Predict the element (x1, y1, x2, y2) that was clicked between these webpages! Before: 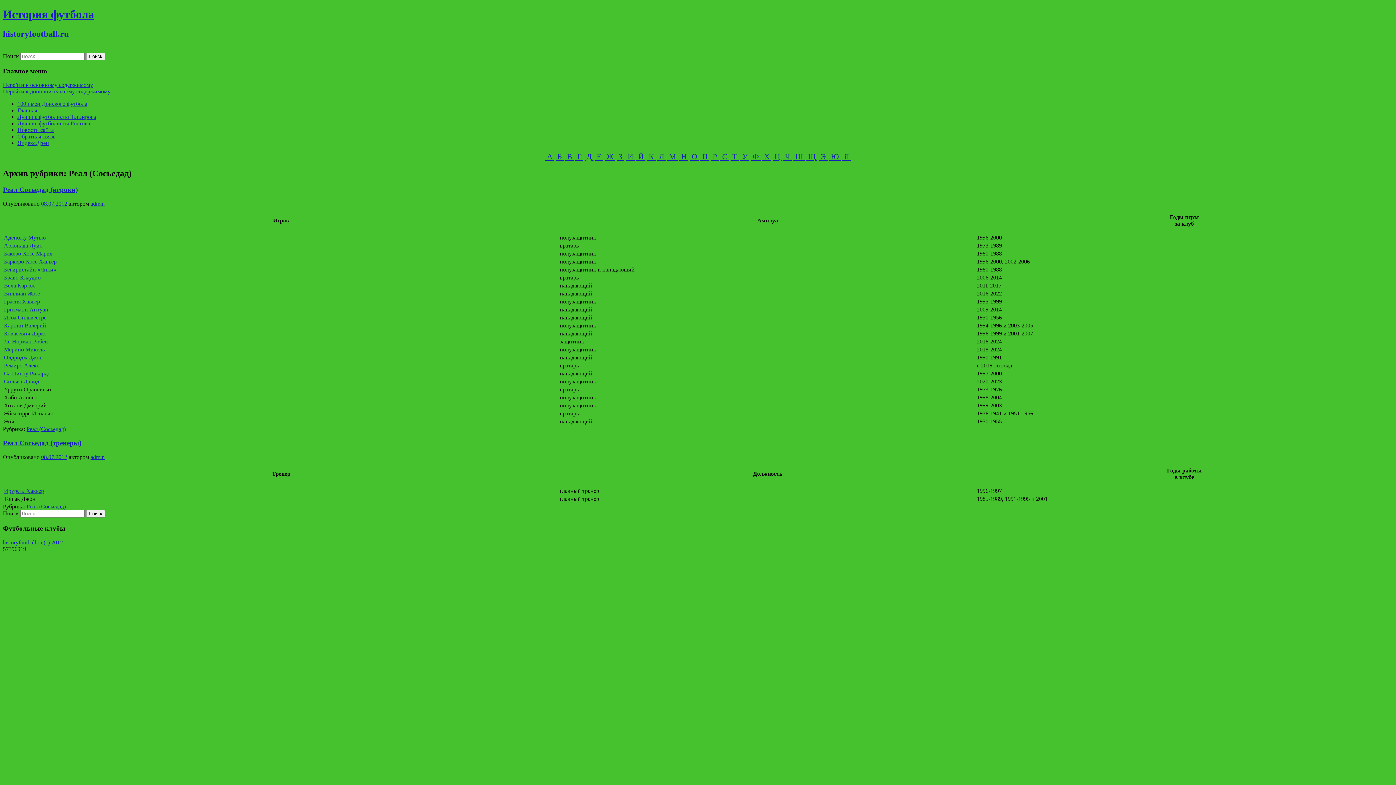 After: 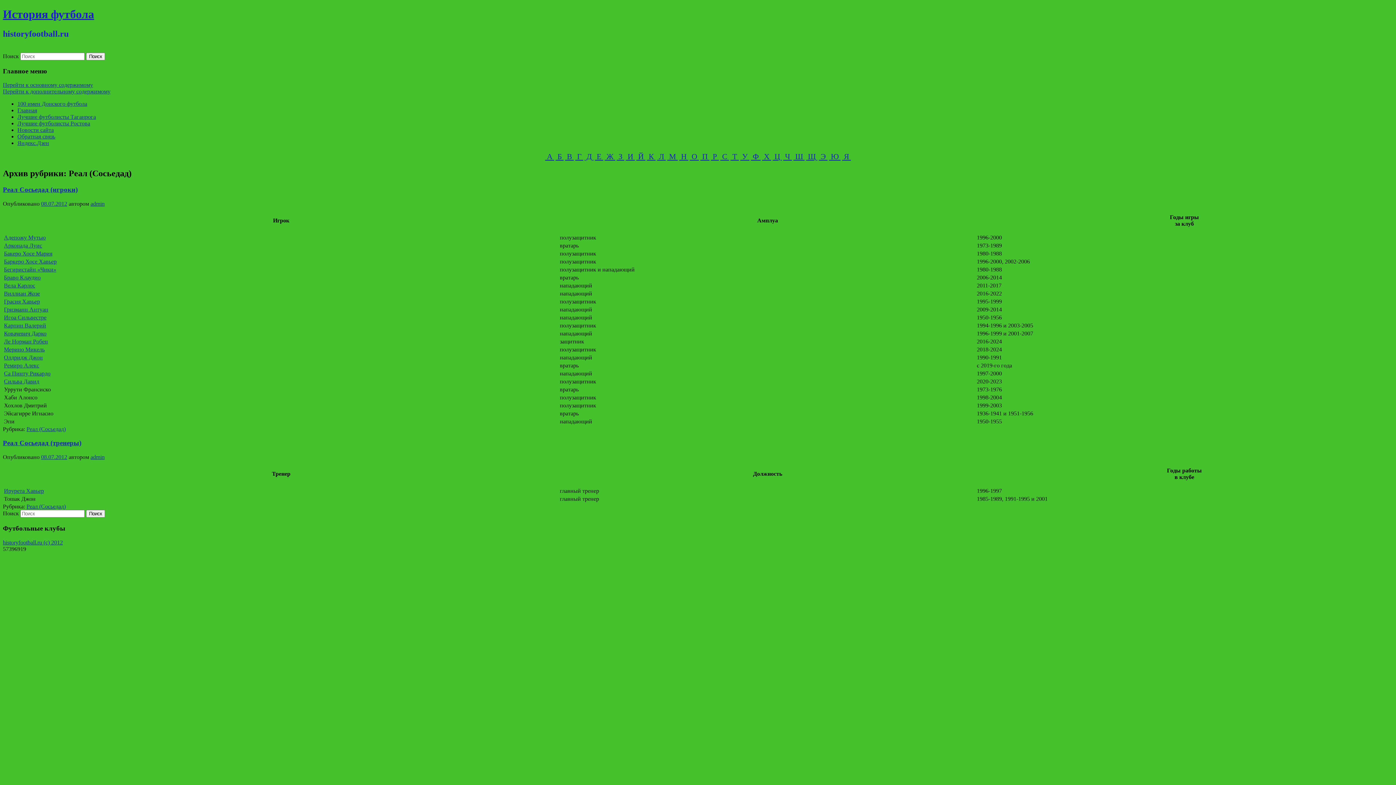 Action: bbox: (4, 258, 56, 264) label: Баркеро Хосе Хавьер